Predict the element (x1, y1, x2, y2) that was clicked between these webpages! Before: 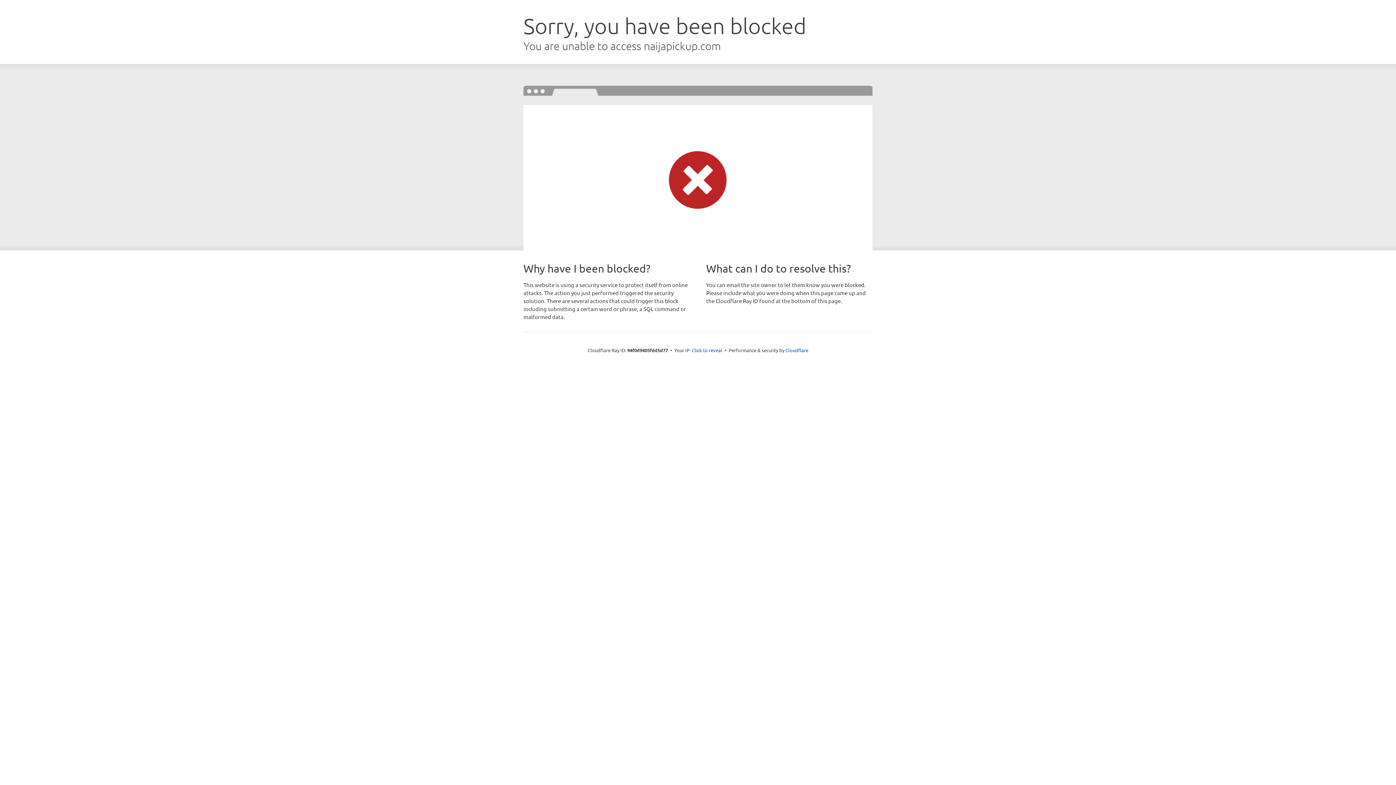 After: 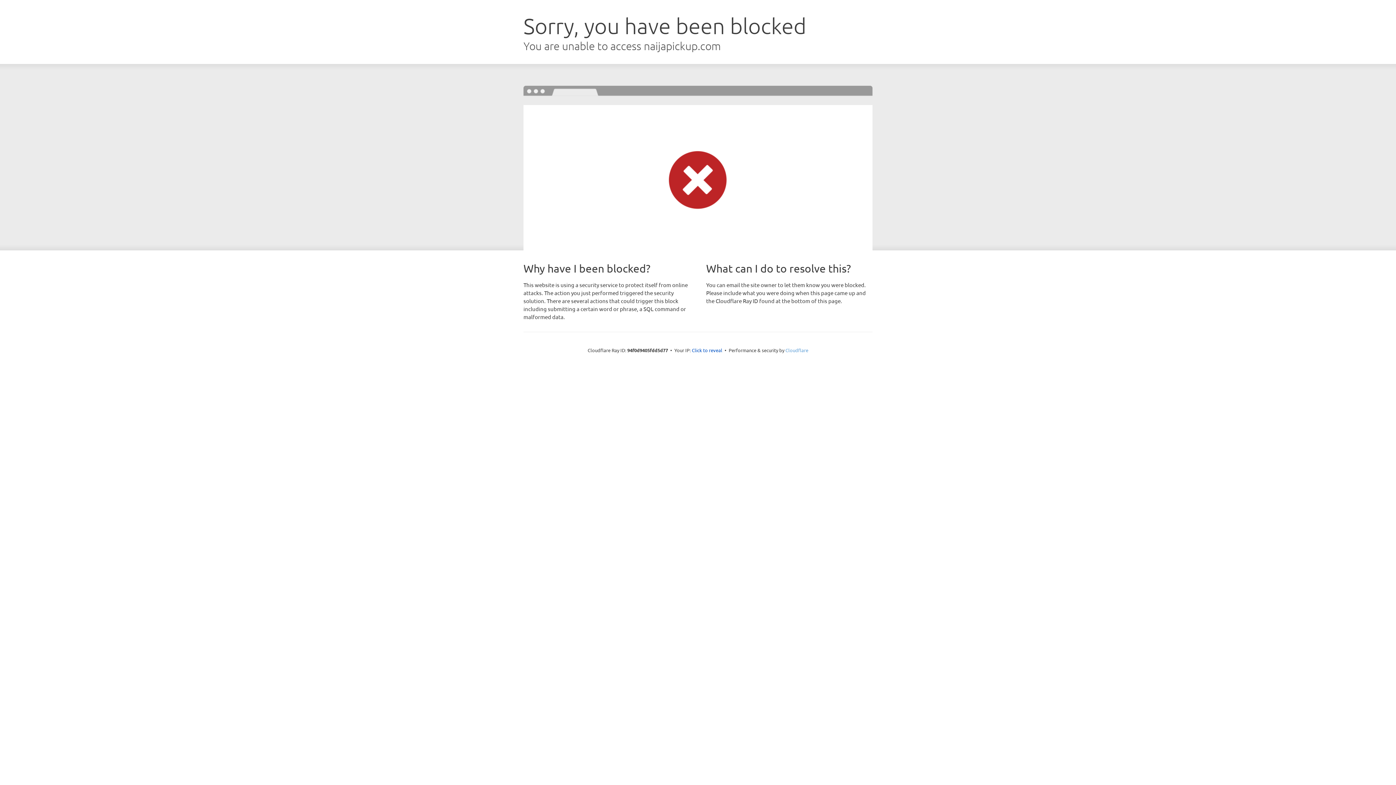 Action: bbox: (785, 347, 808, 353) label: Cloudflare